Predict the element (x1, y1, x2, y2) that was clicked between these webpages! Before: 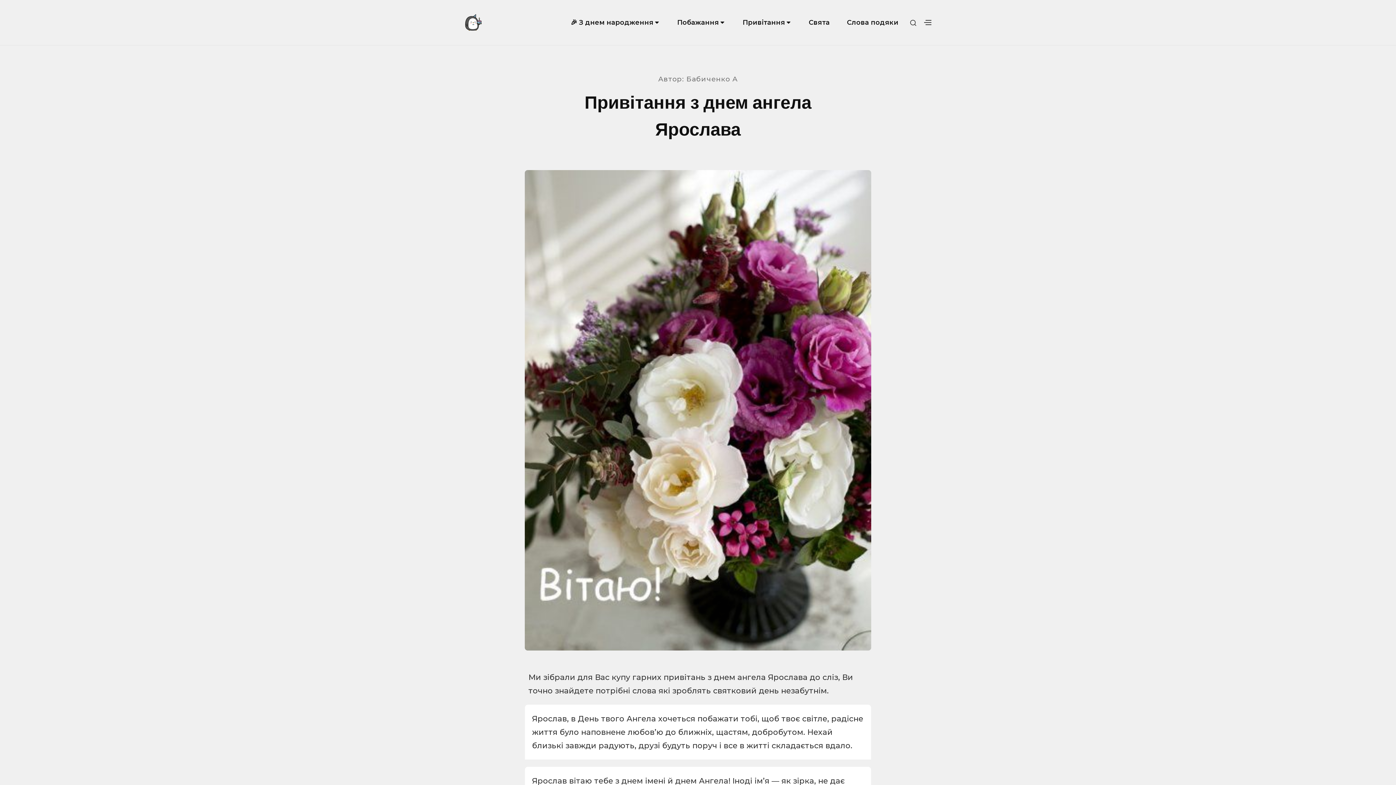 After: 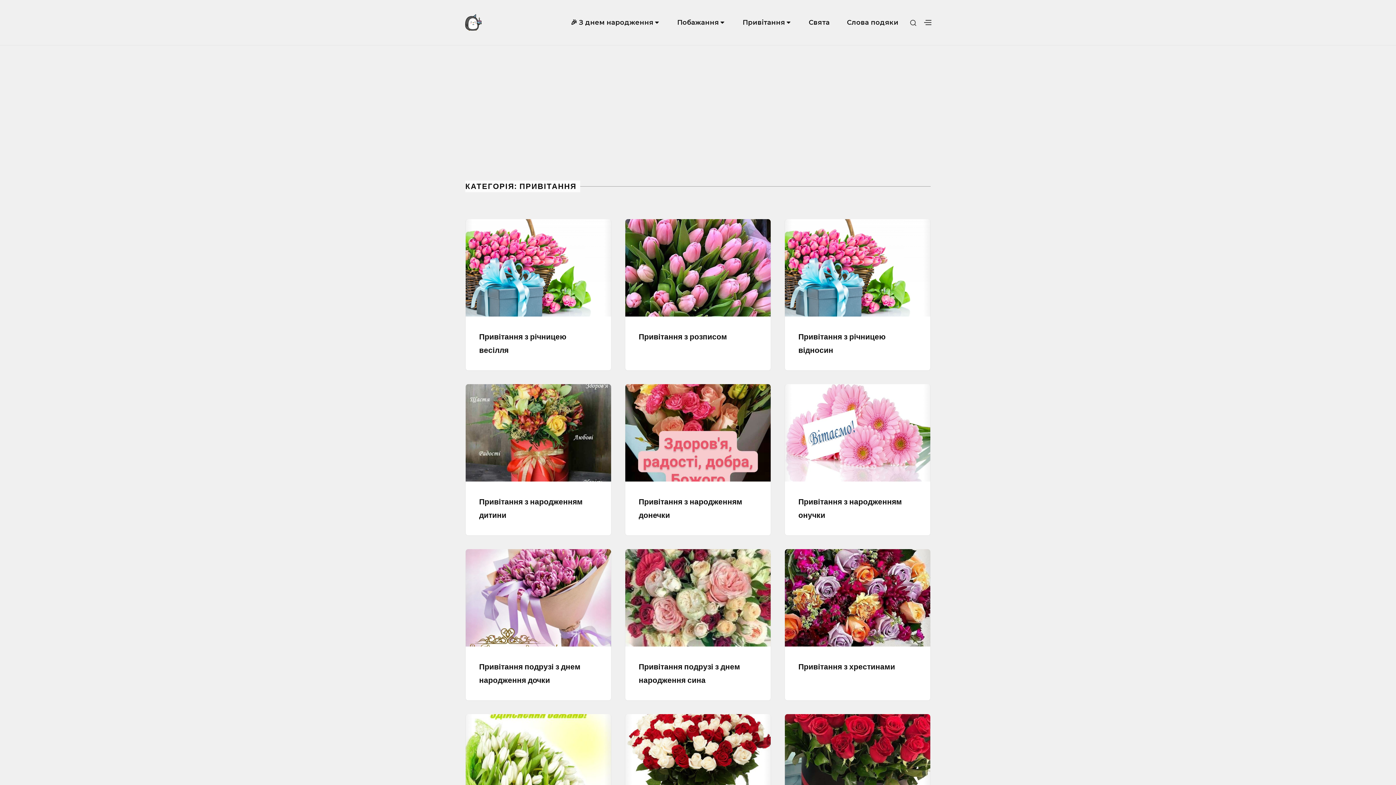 Action: label: Привітання bbox: (735, 10, 799, 35)